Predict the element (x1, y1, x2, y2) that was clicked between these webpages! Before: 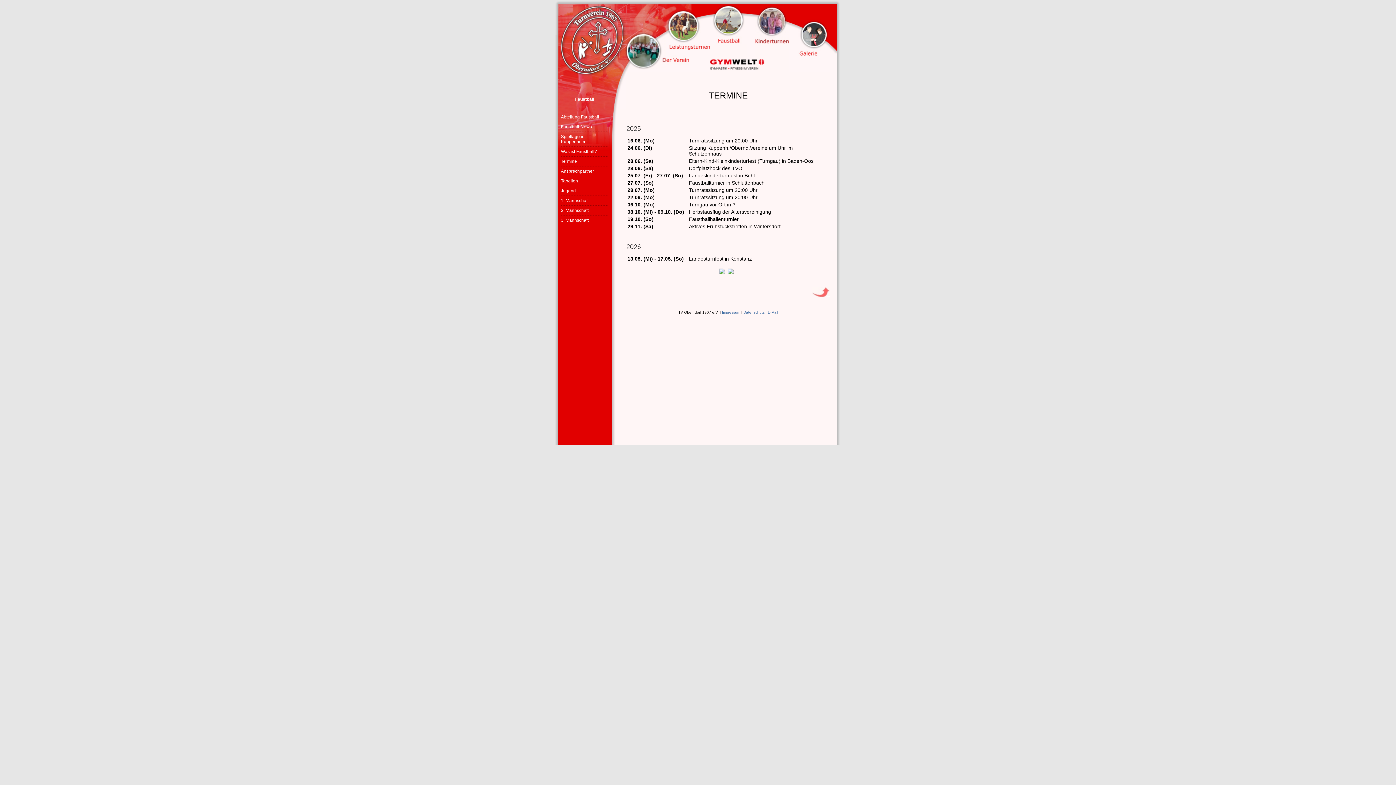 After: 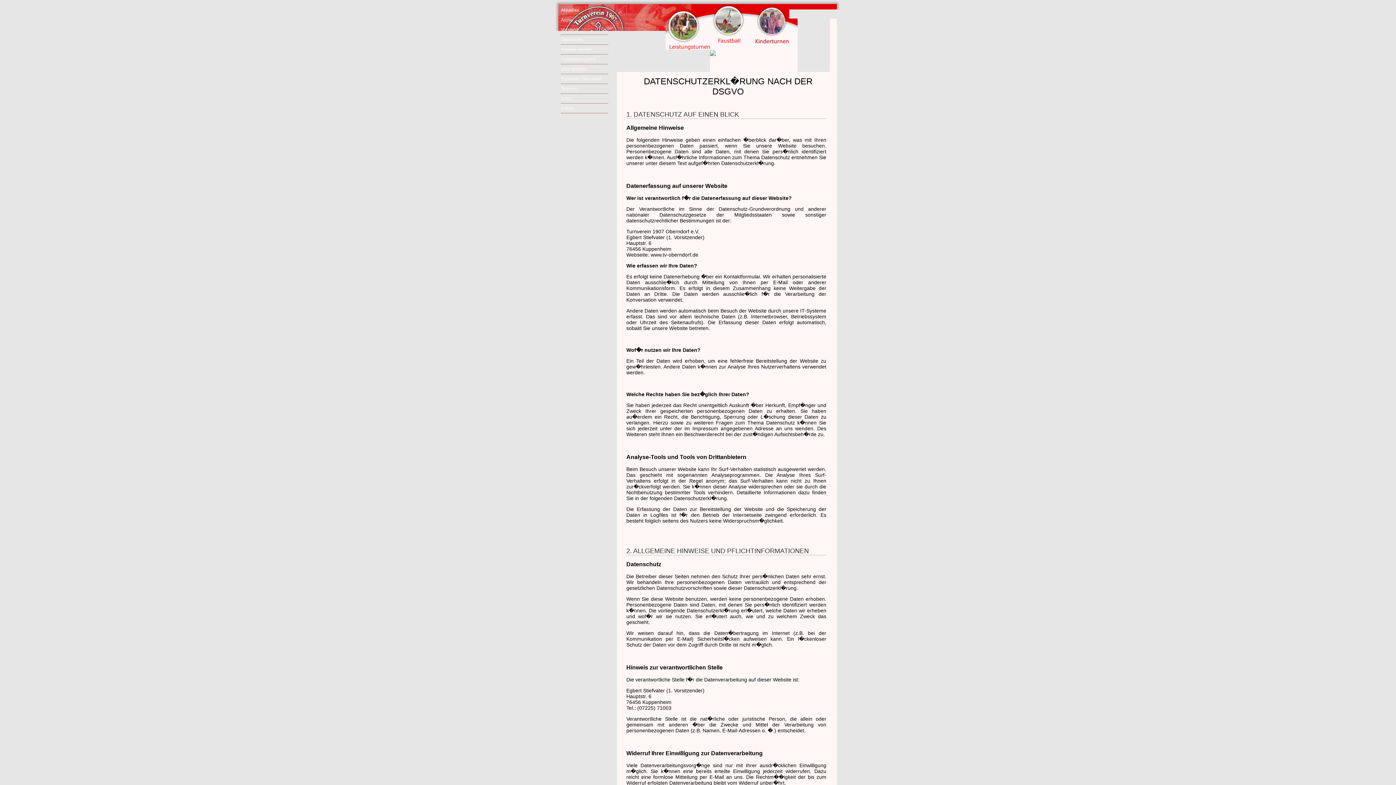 Action: label: Datenschutz bbox: (743, 310, 764, 314)